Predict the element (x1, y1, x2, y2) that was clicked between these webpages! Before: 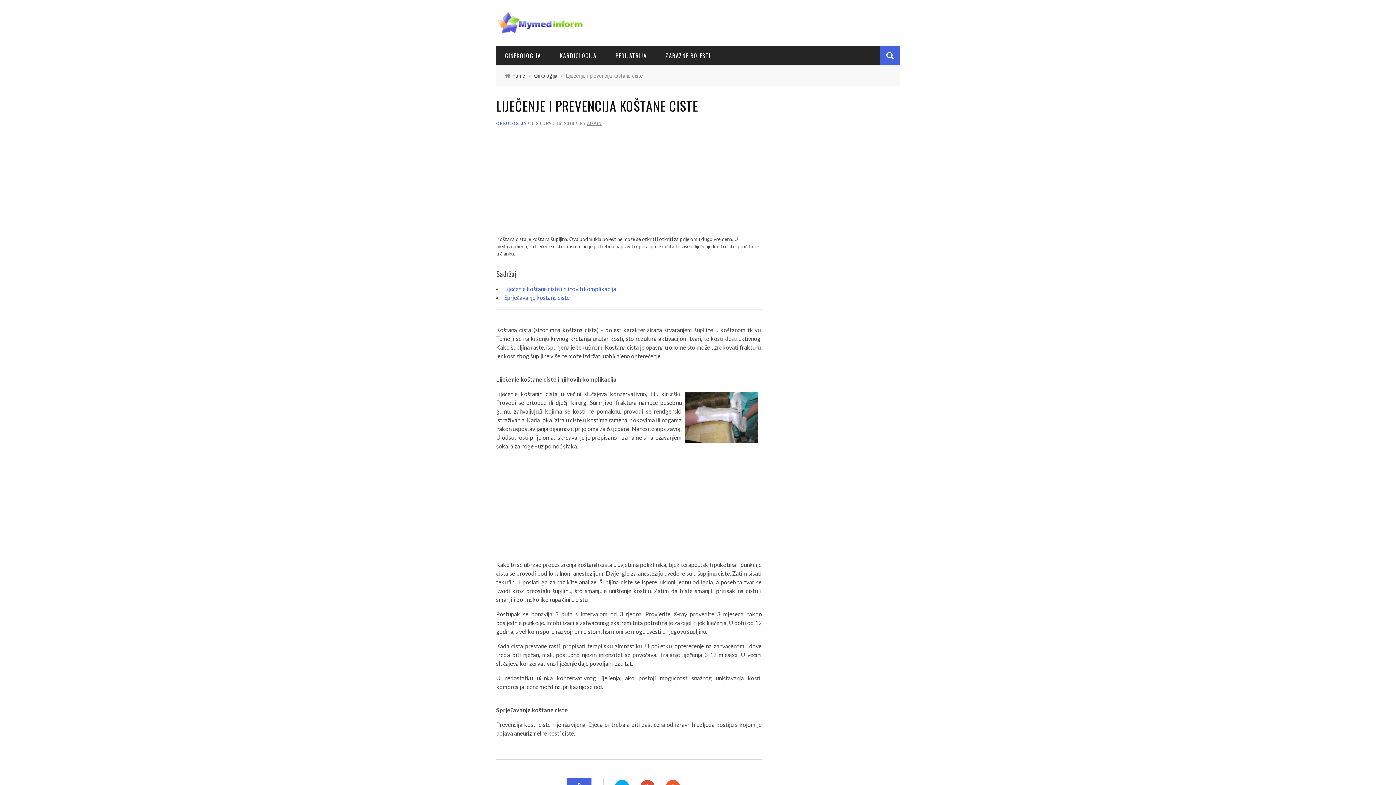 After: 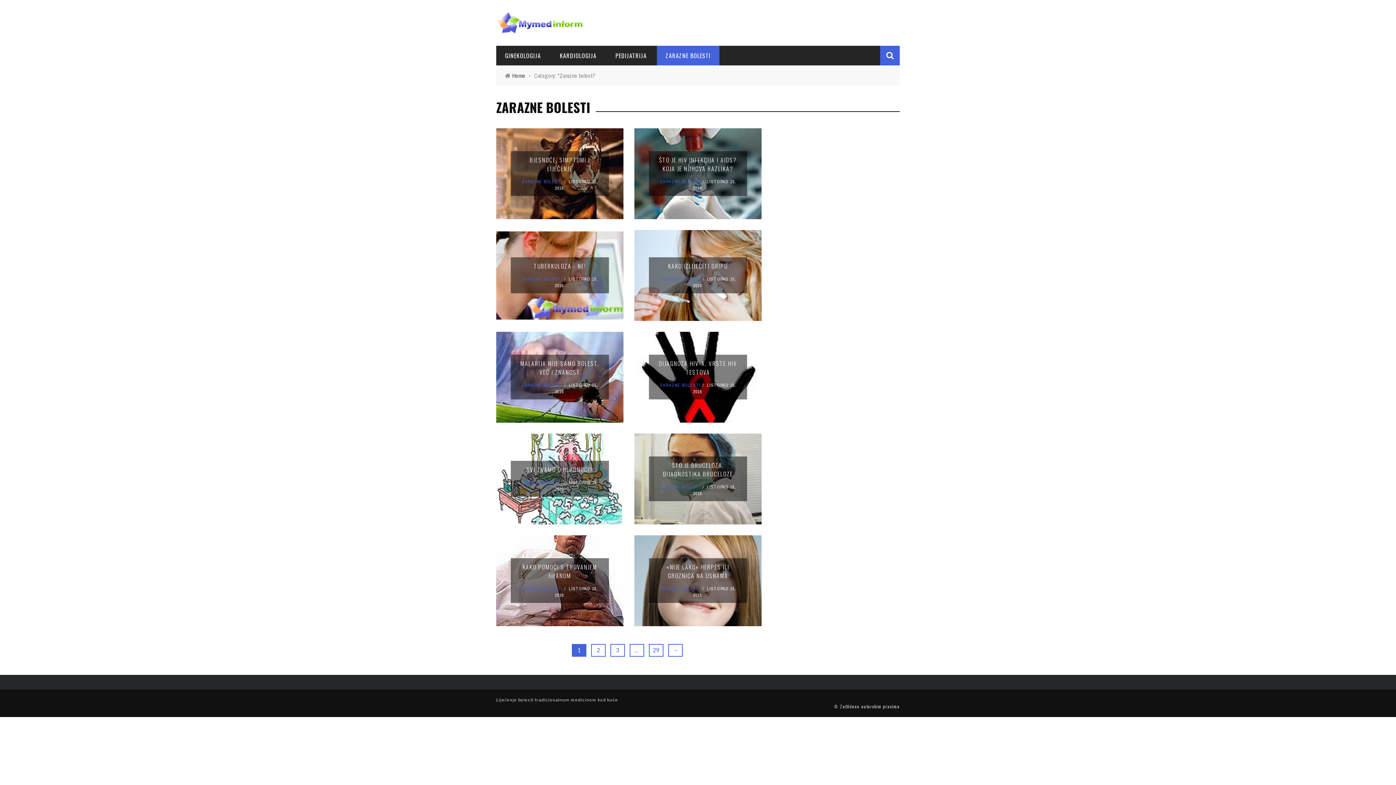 Action: label: ZARAZNE BOLESTI bbox: (657, 51, 719, 60)